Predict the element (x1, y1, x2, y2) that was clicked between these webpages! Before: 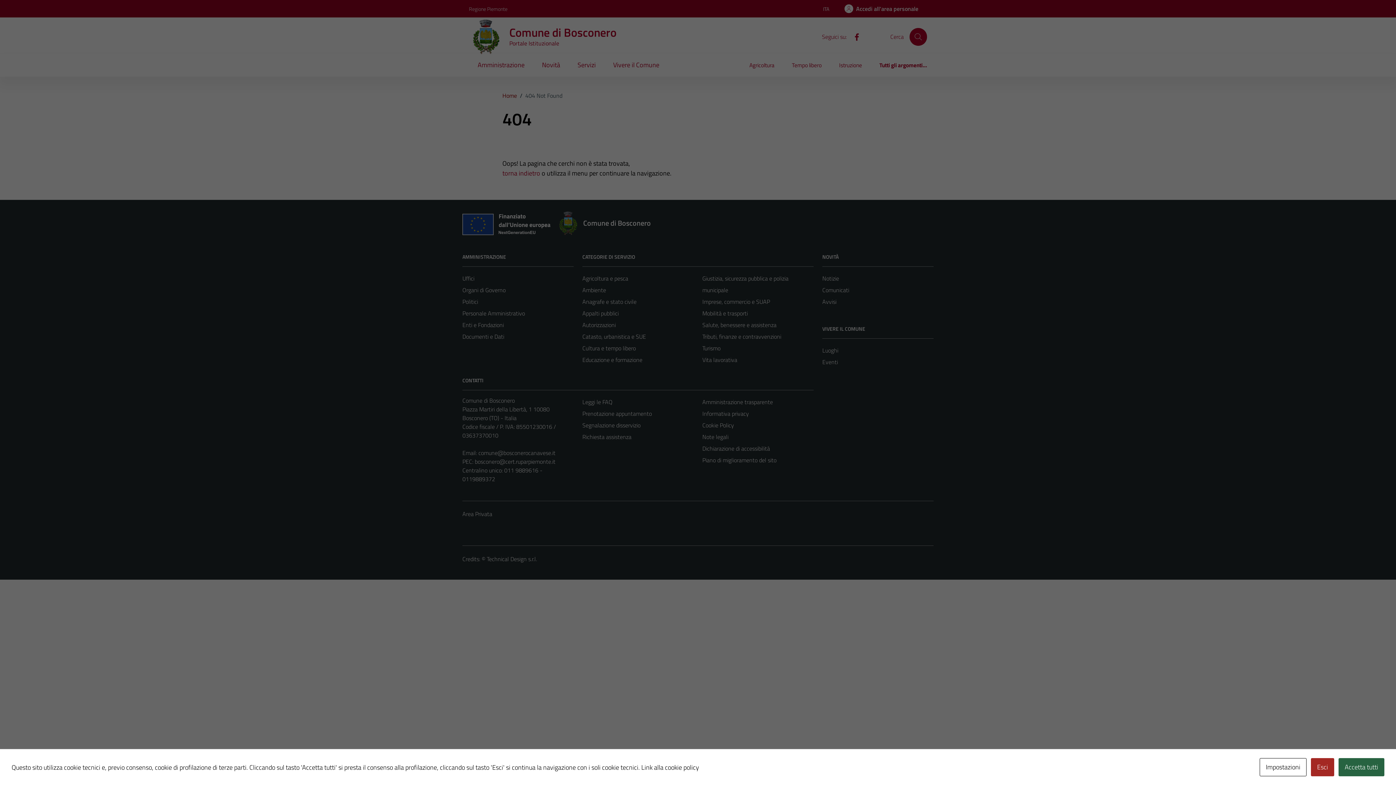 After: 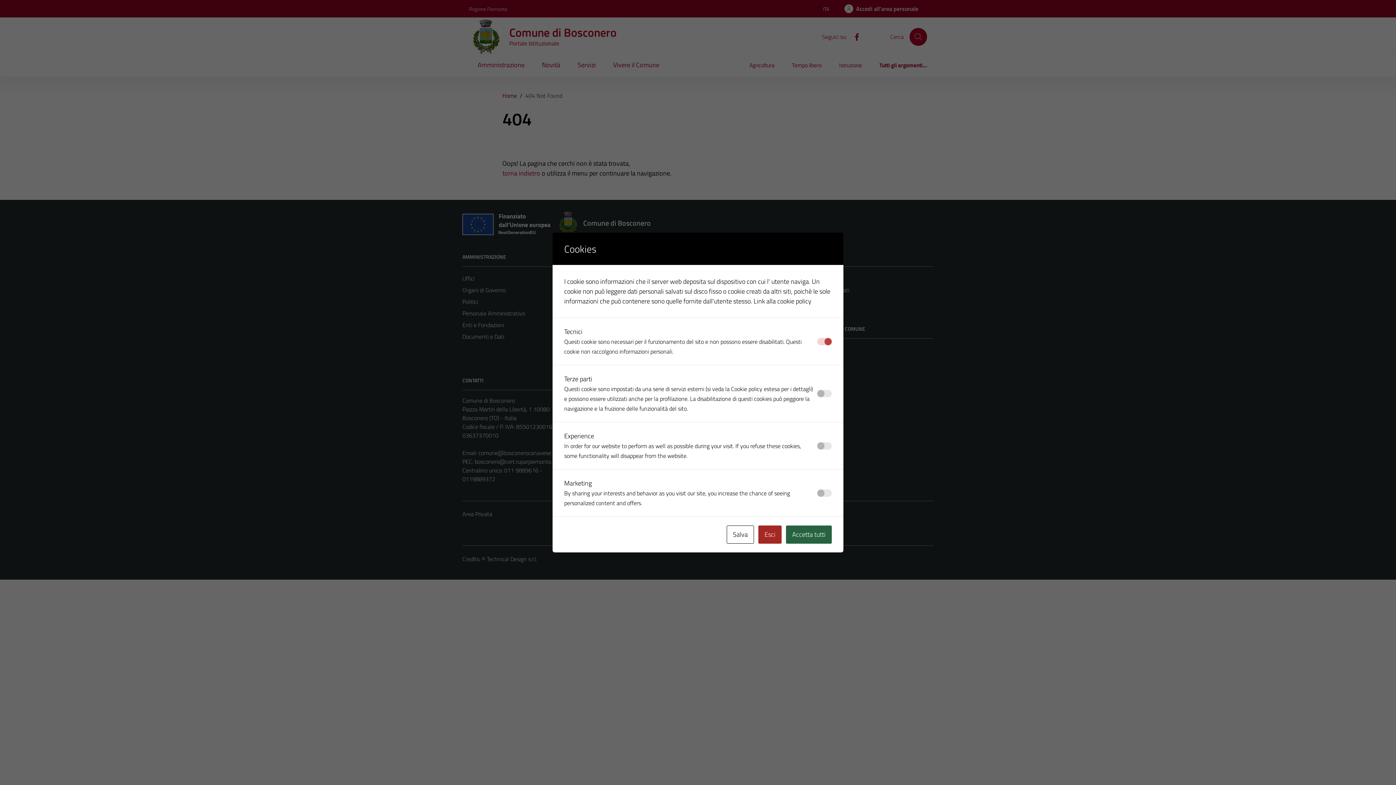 Action: bbox: (1260, 758, 1306, 776) label: Impostazioni